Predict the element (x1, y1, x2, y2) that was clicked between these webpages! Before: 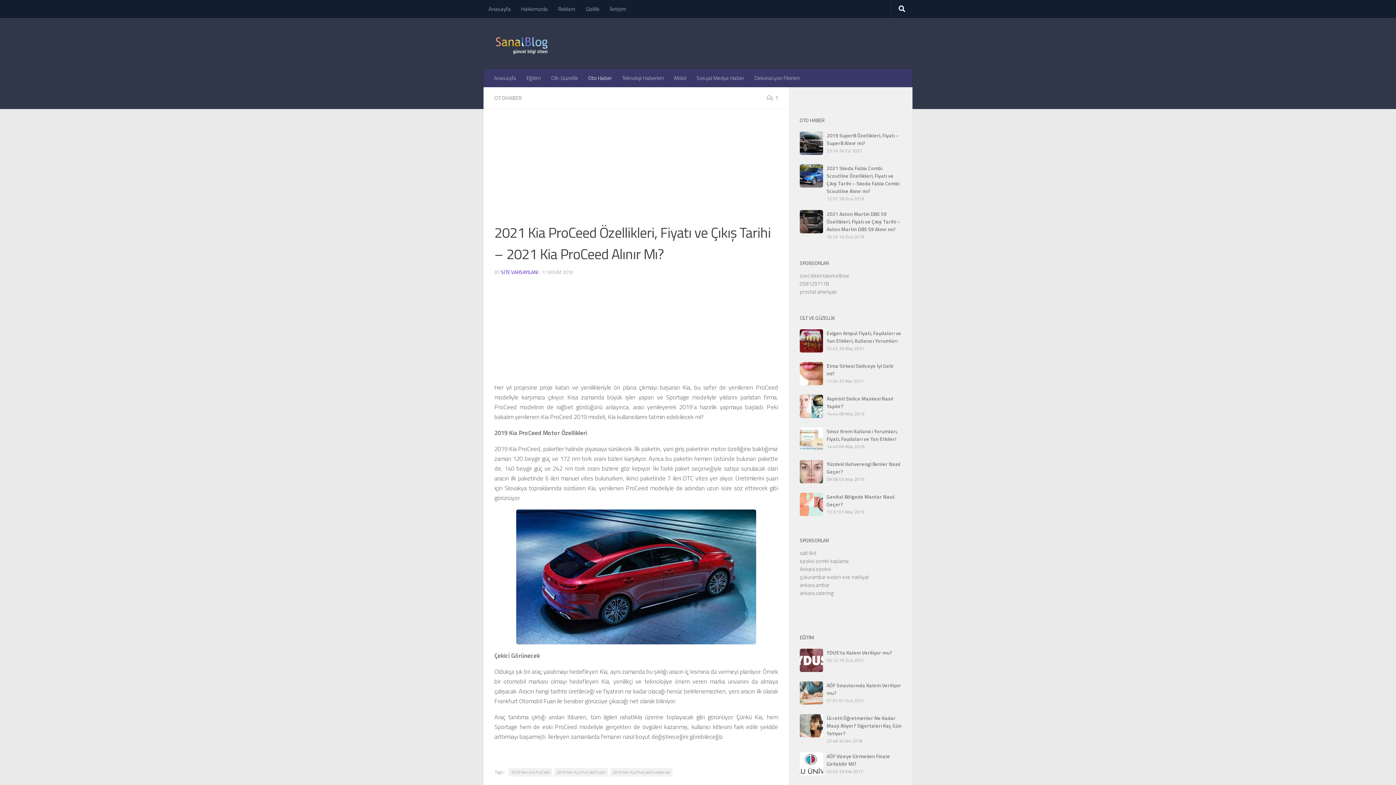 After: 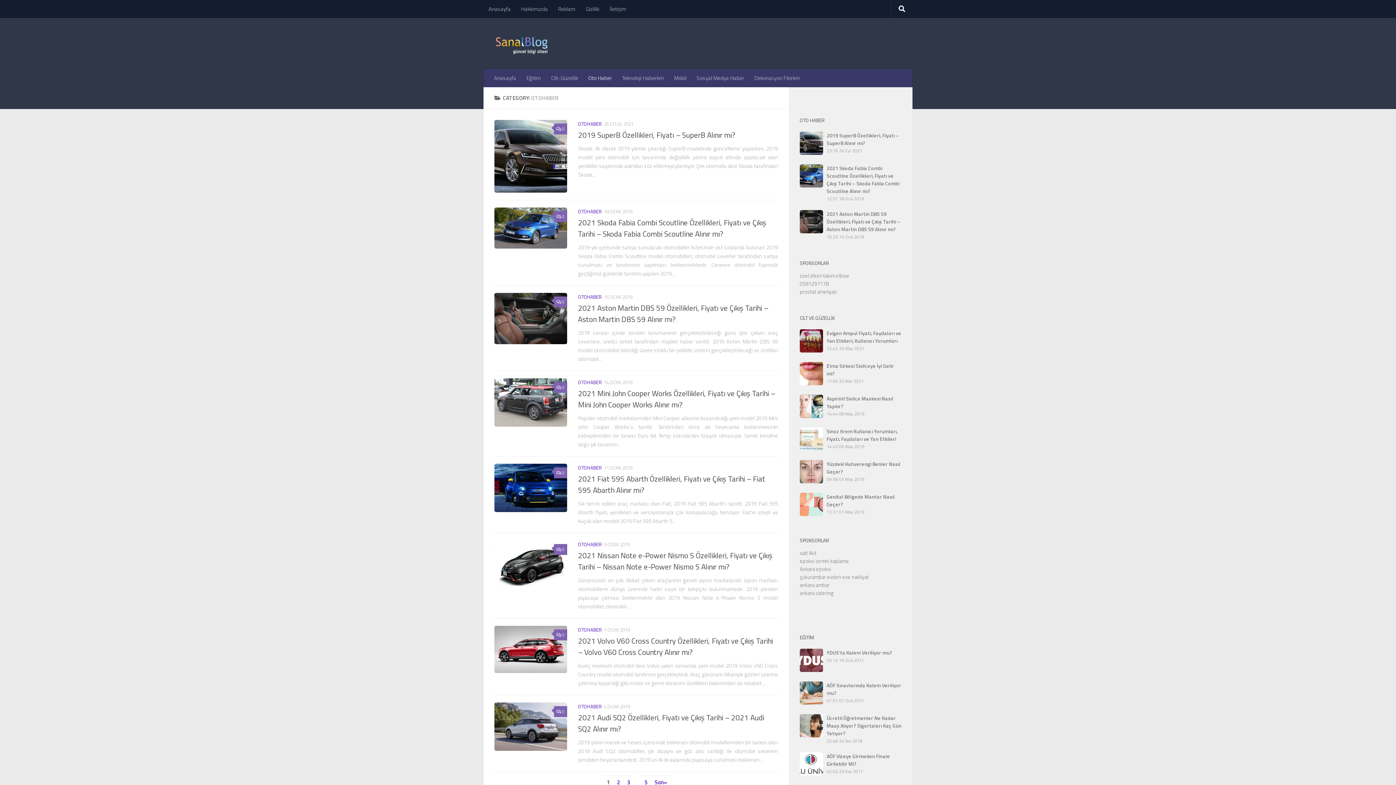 Action: label: OTOHABER bbox: (494, 93, 521, 102)